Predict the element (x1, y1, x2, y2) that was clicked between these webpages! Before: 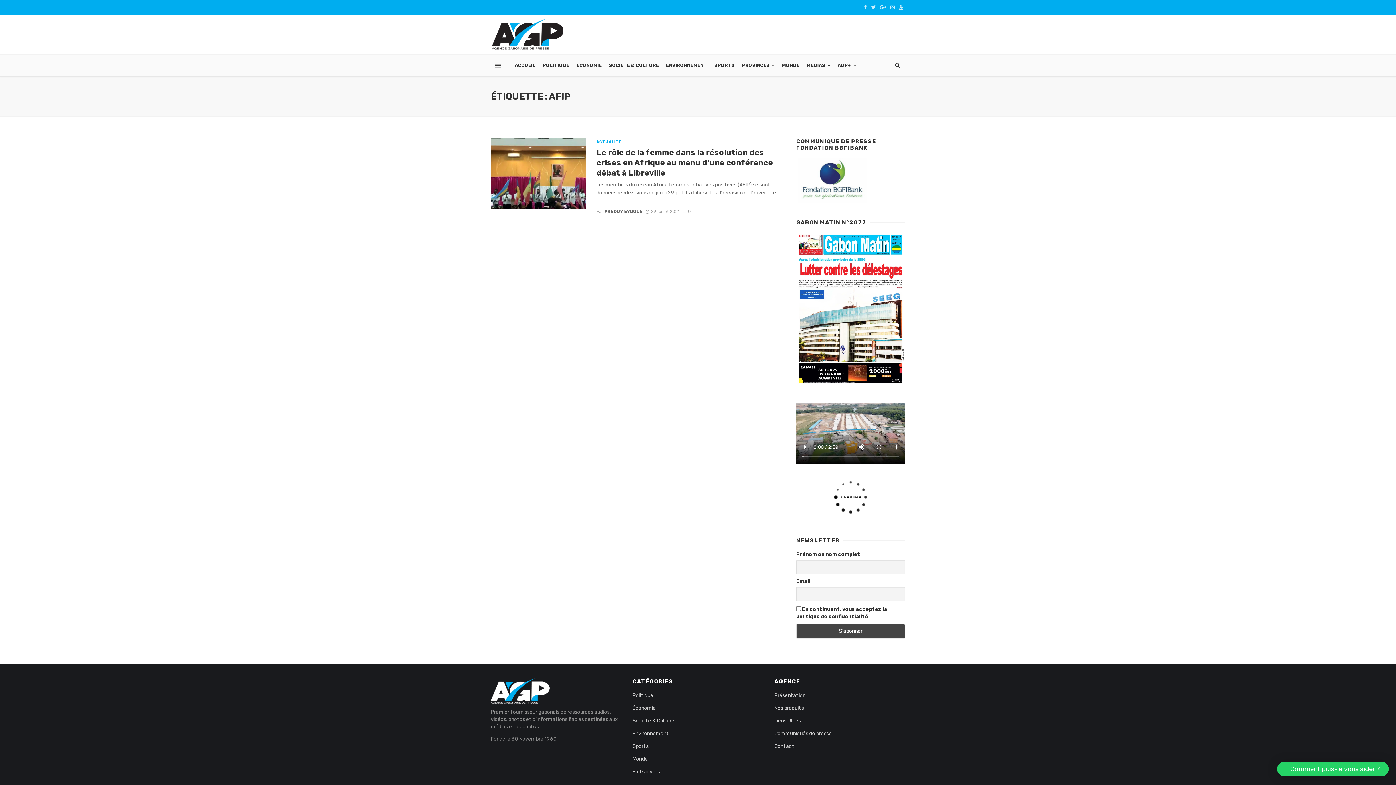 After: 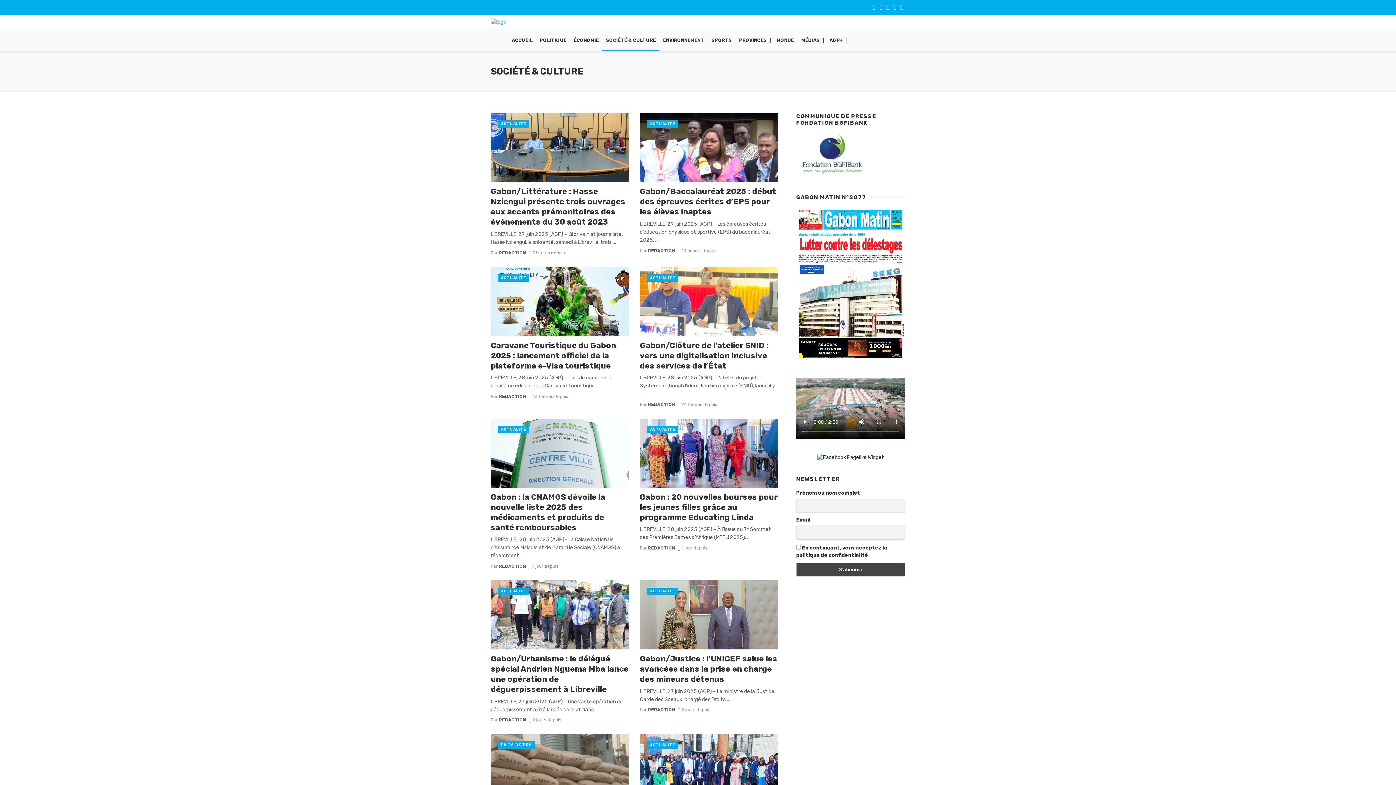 Action: label: SOCIÉTÉ & CULTURE bbox: (605, 54, 662, 76)